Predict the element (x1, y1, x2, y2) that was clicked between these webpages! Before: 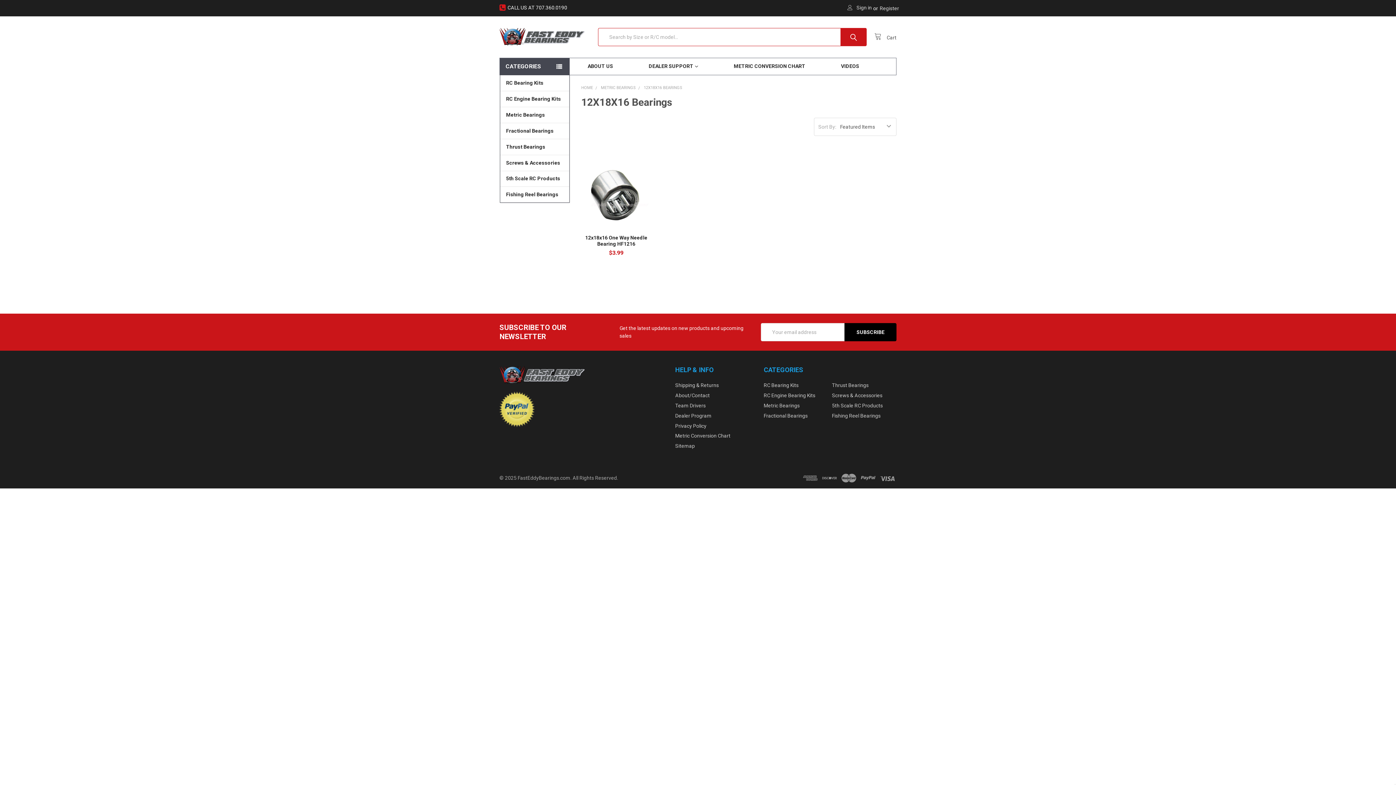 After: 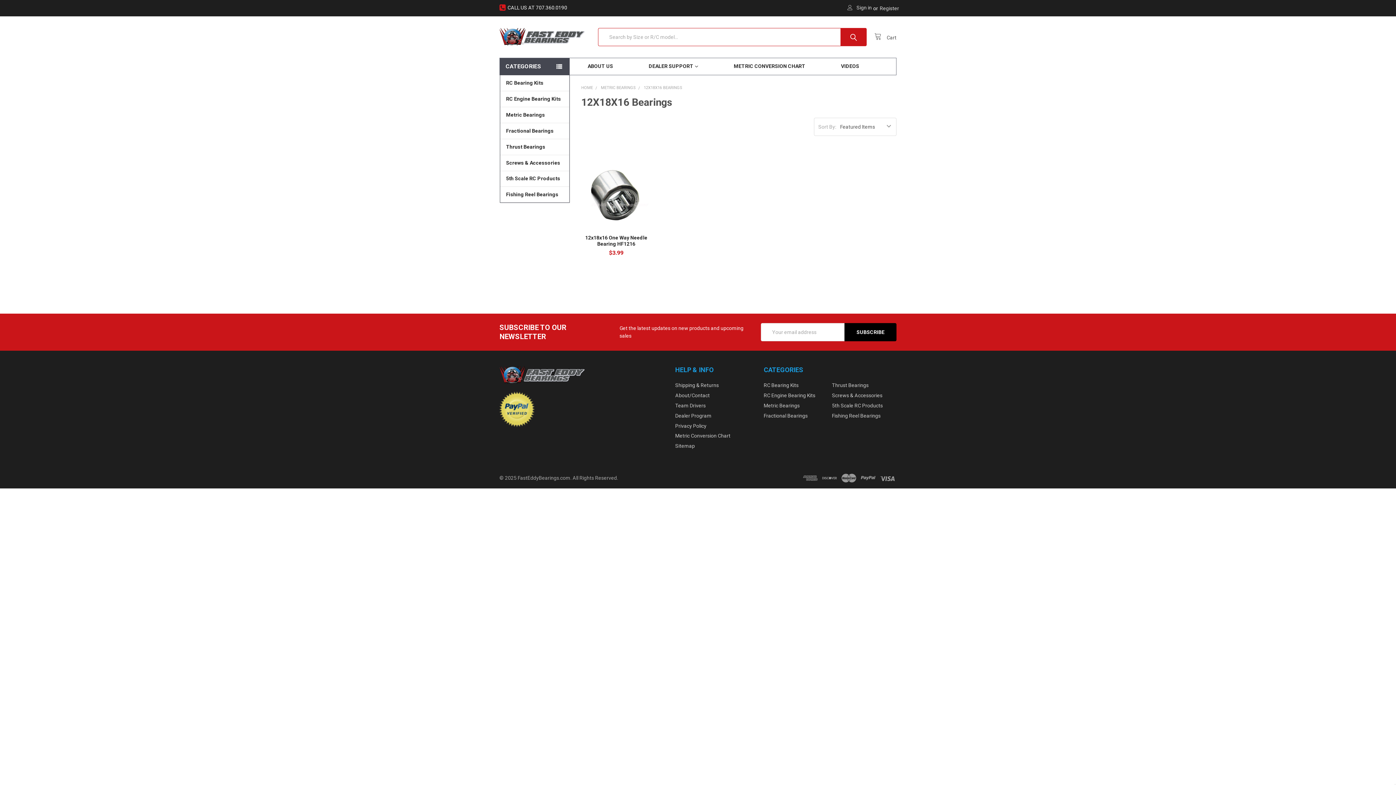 Action: label: CATEGORIES bbox: (500, 58, 569, 74)